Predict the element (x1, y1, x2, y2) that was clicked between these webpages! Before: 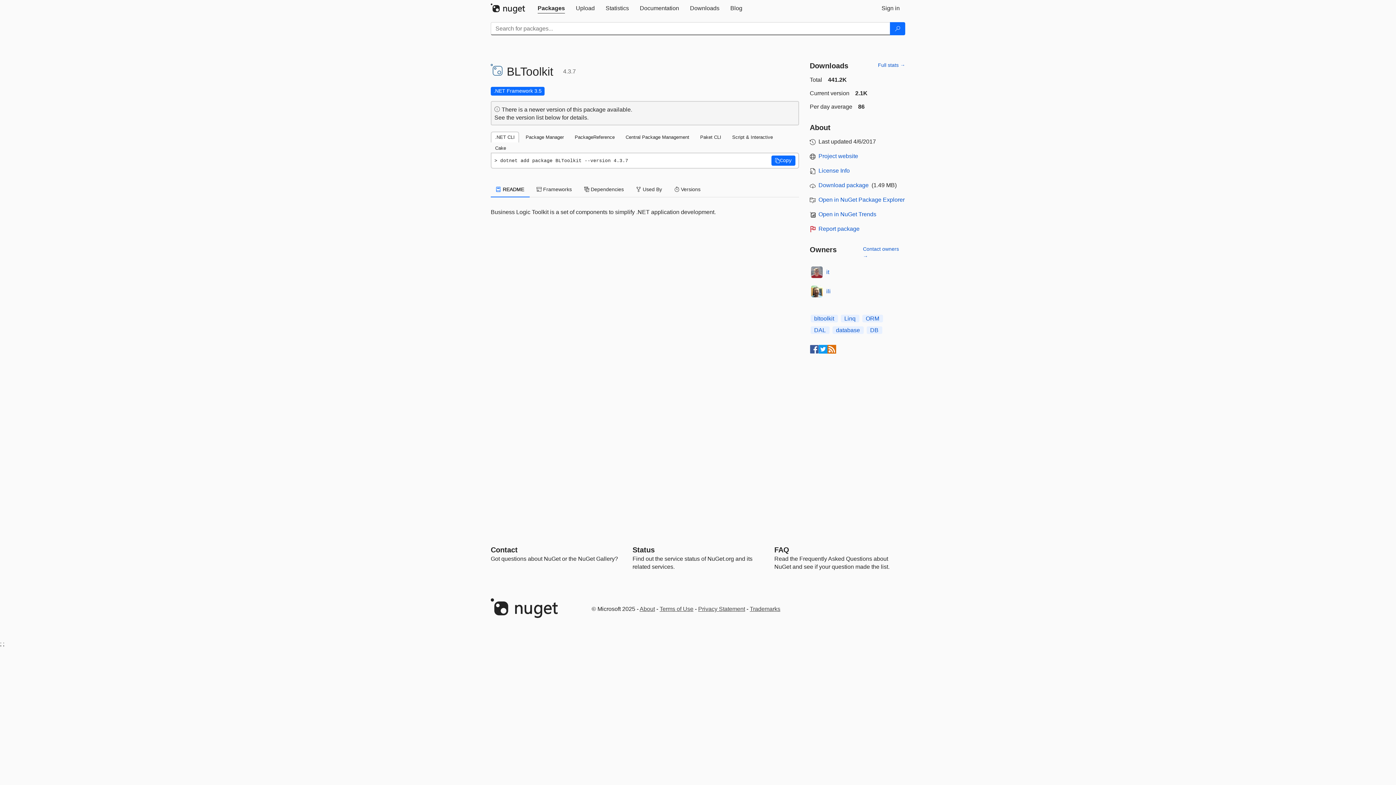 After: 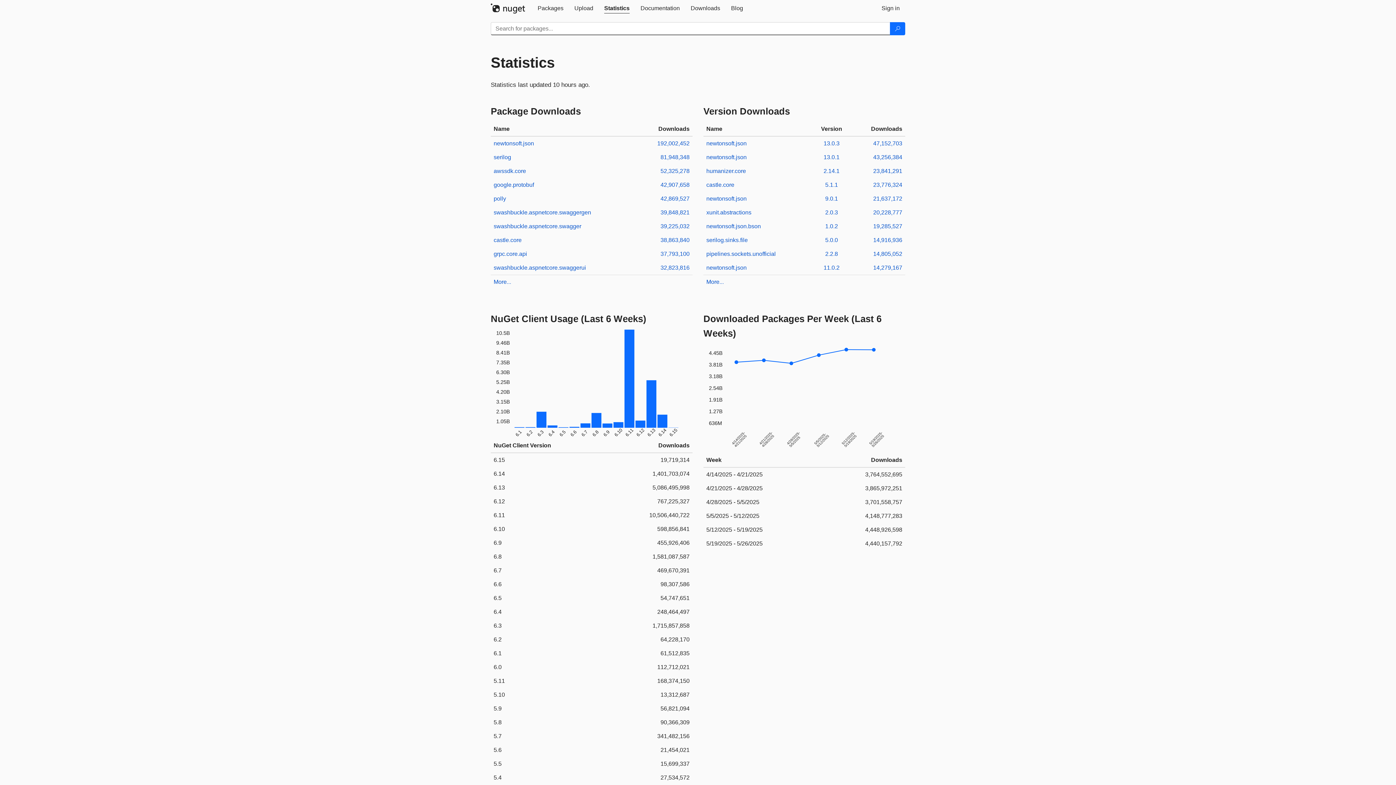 Action: label: Statistics bbox: (600, 0, 634, 16)